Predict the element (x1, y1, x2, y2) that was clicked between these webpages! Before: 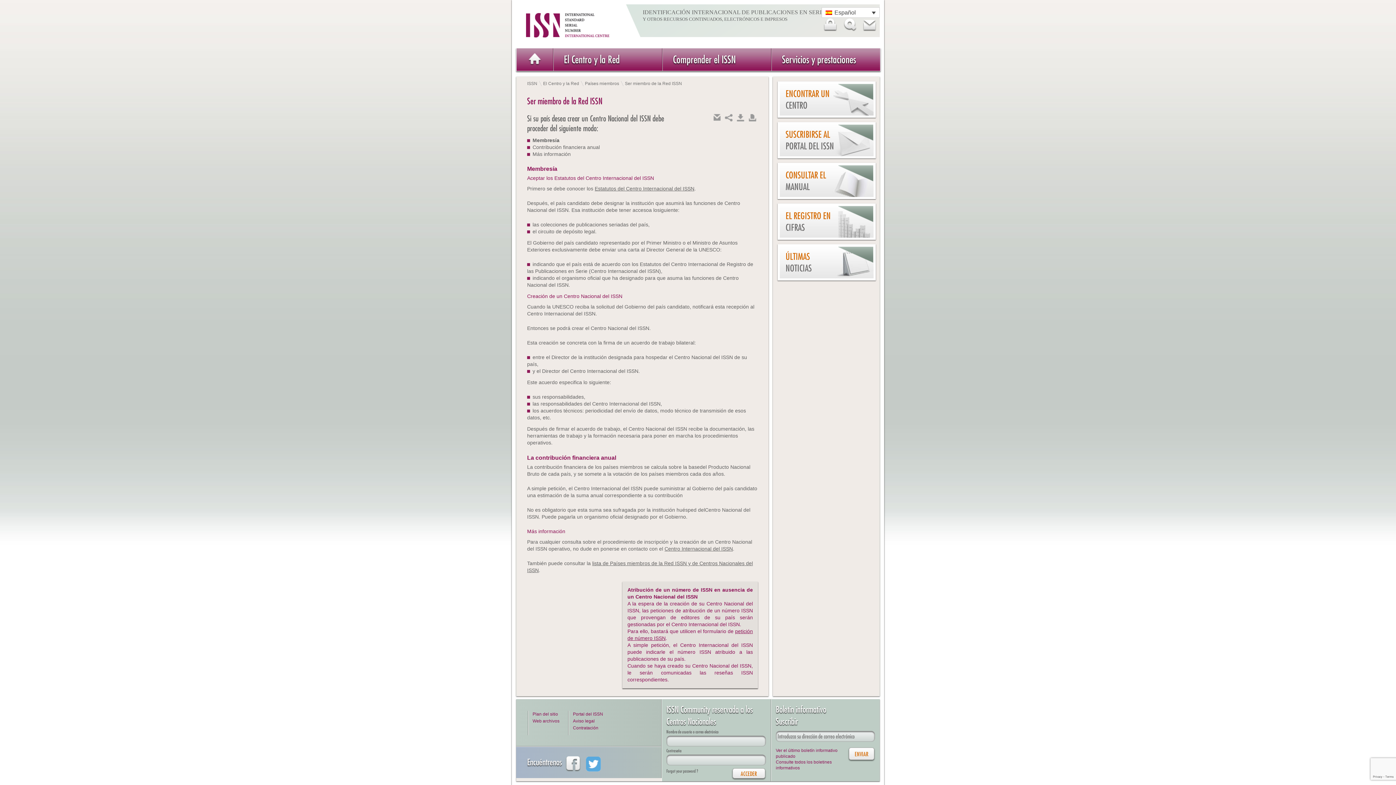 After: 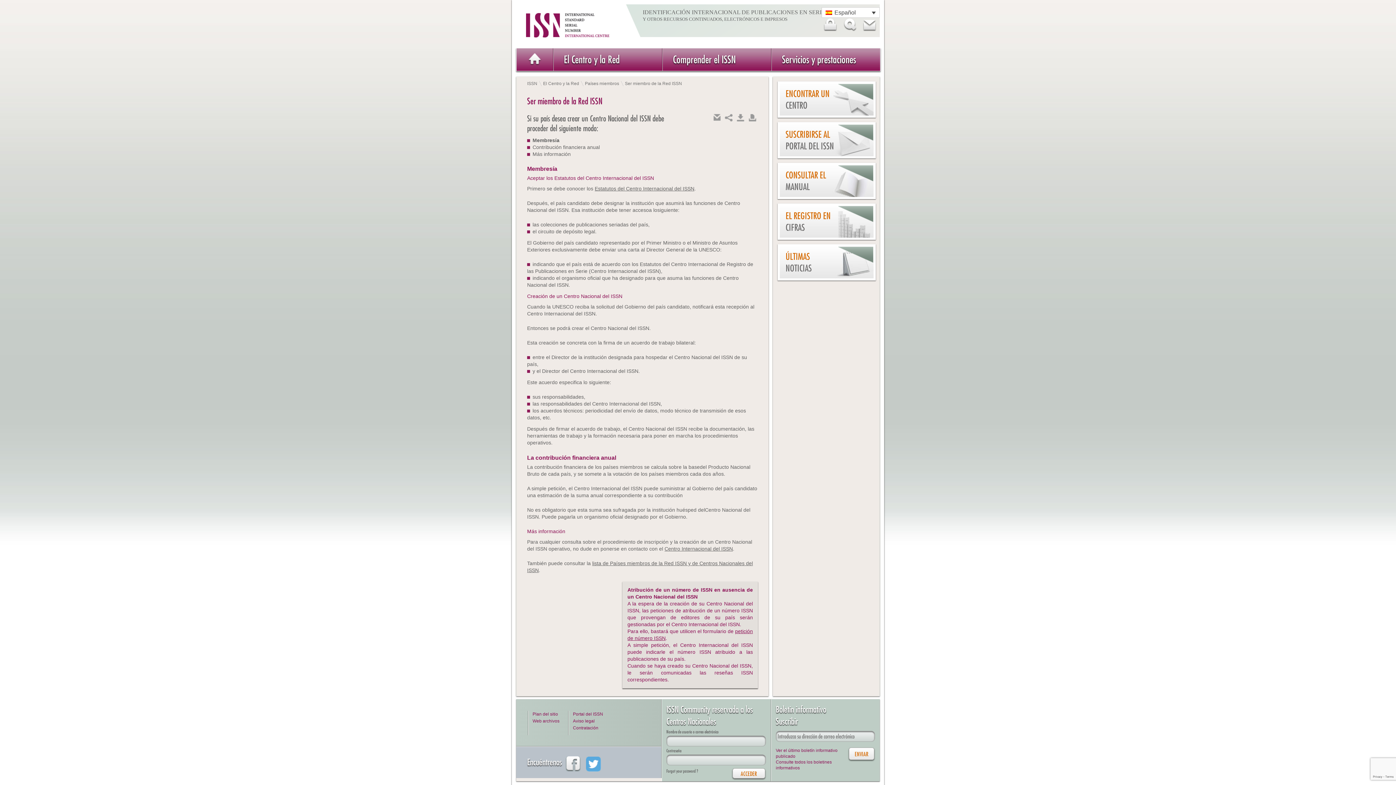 Action: bbox: (565, 763, 580, 774)